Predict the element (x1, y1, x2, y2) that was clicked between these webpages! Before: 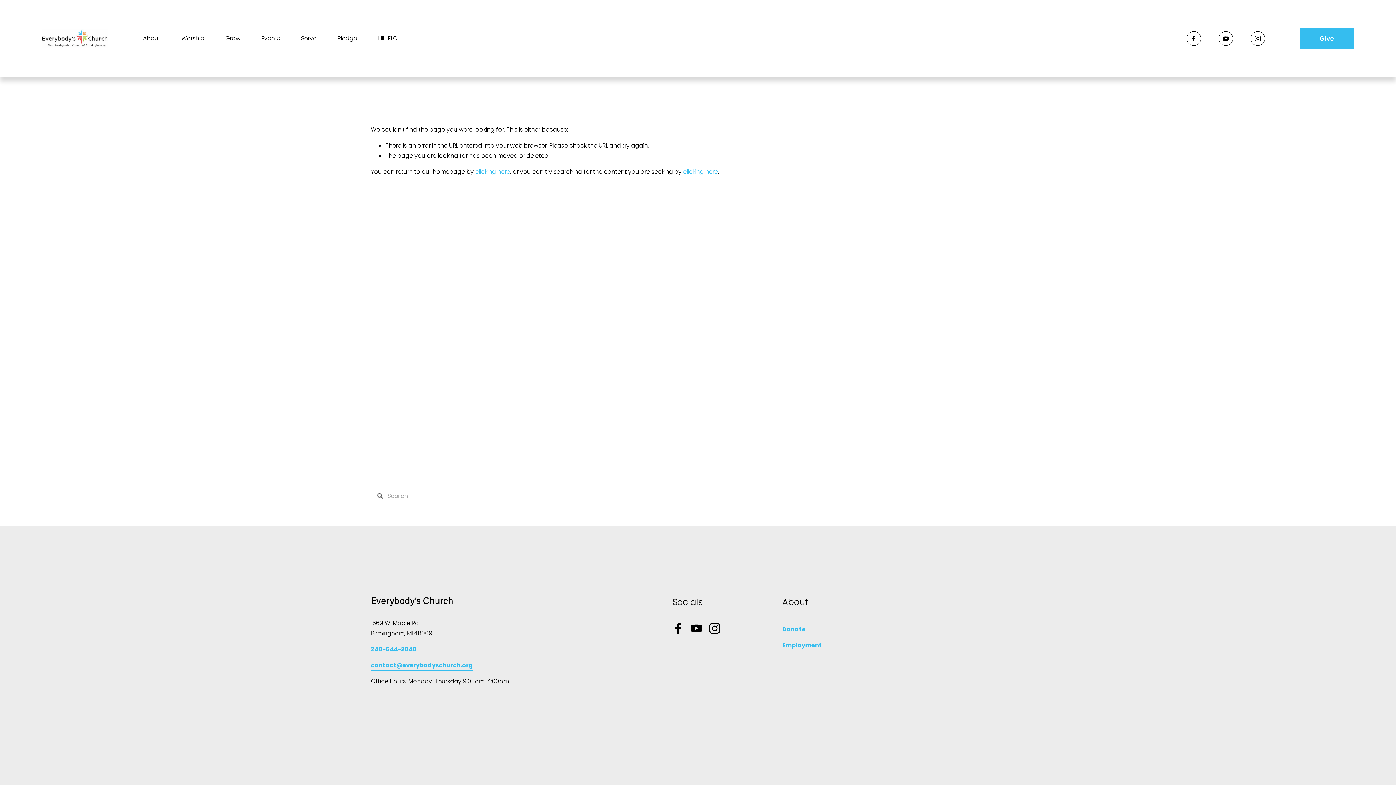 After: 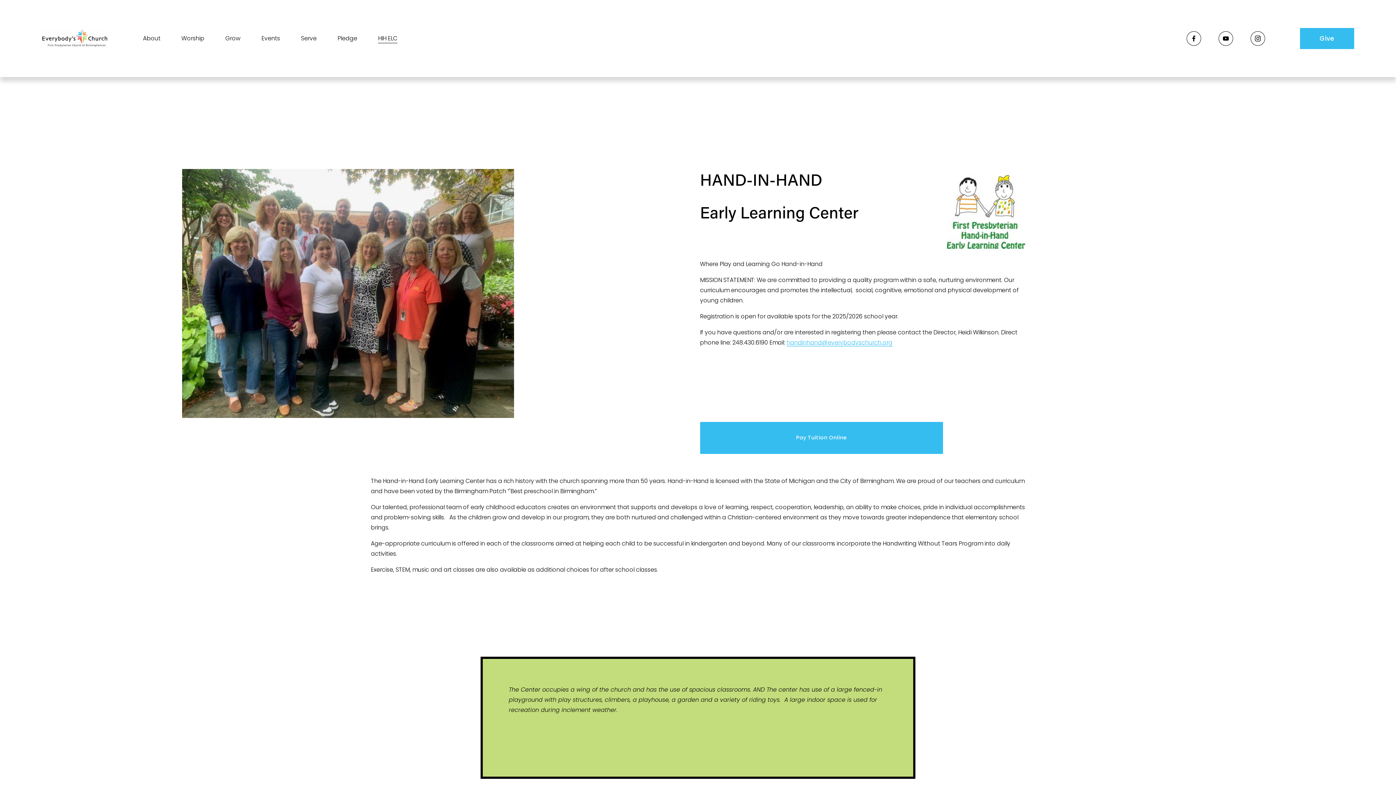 Action: bbox: (378, 32, 397, 44) label: HIH ELC